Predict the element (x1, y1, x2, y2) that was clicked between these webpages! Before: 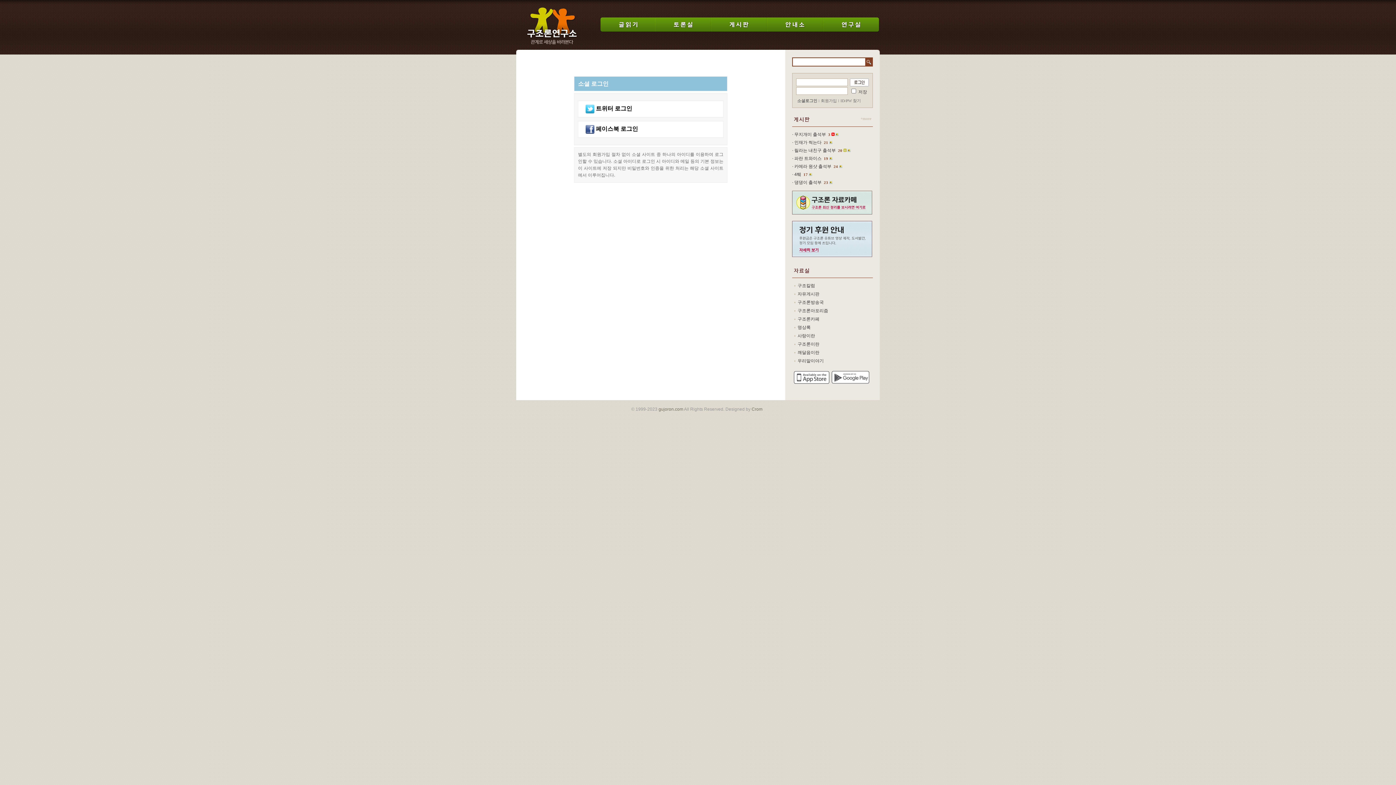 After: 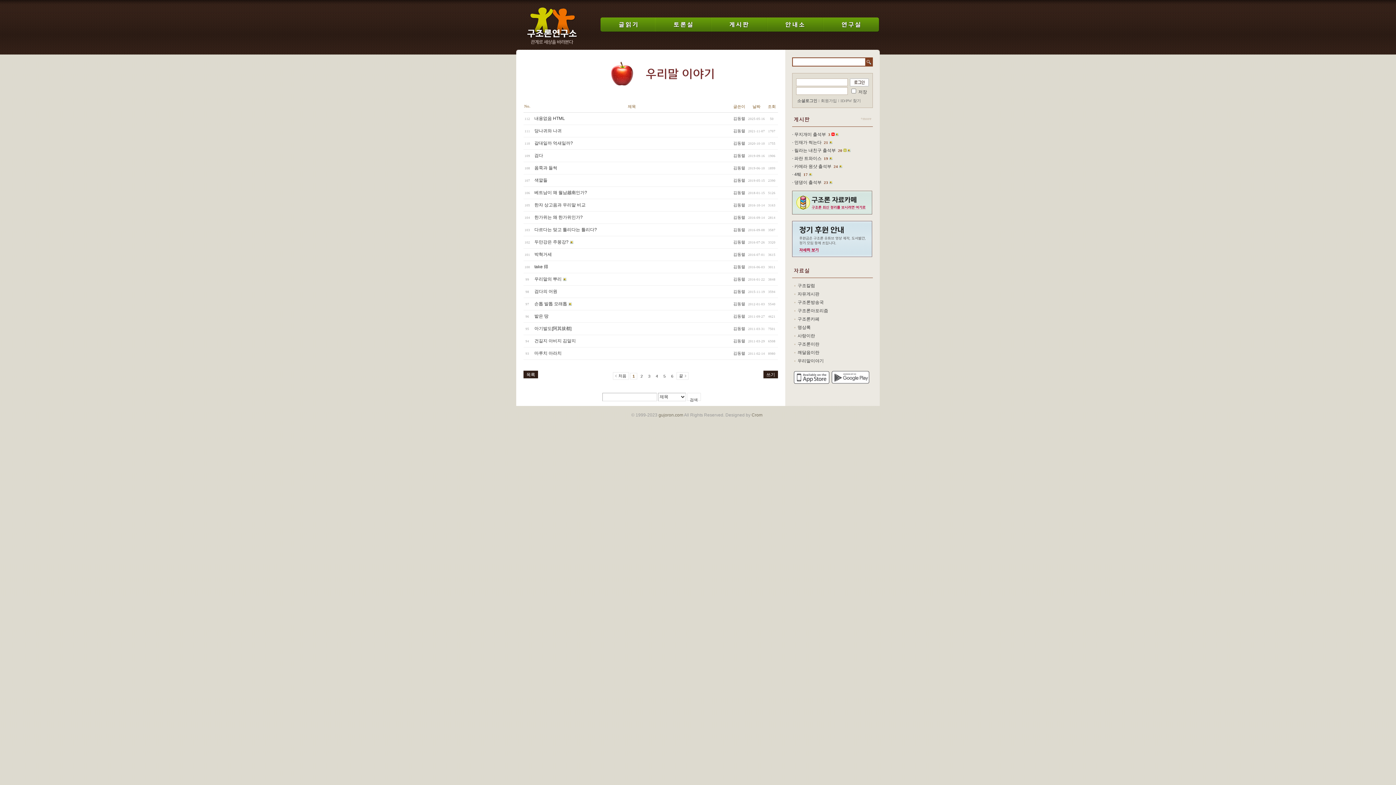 Action: bbox: (797, 358, 824, 363) label: 우리말이야기